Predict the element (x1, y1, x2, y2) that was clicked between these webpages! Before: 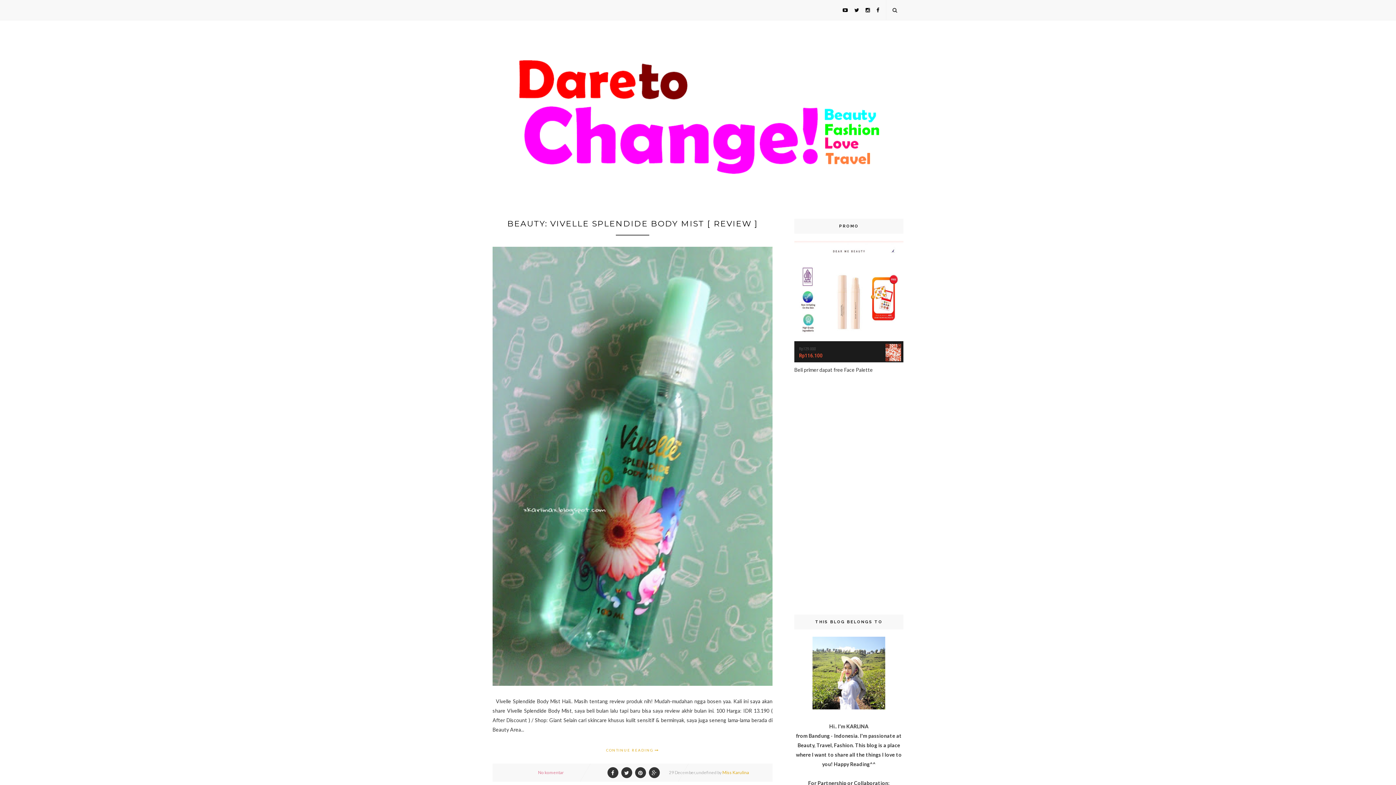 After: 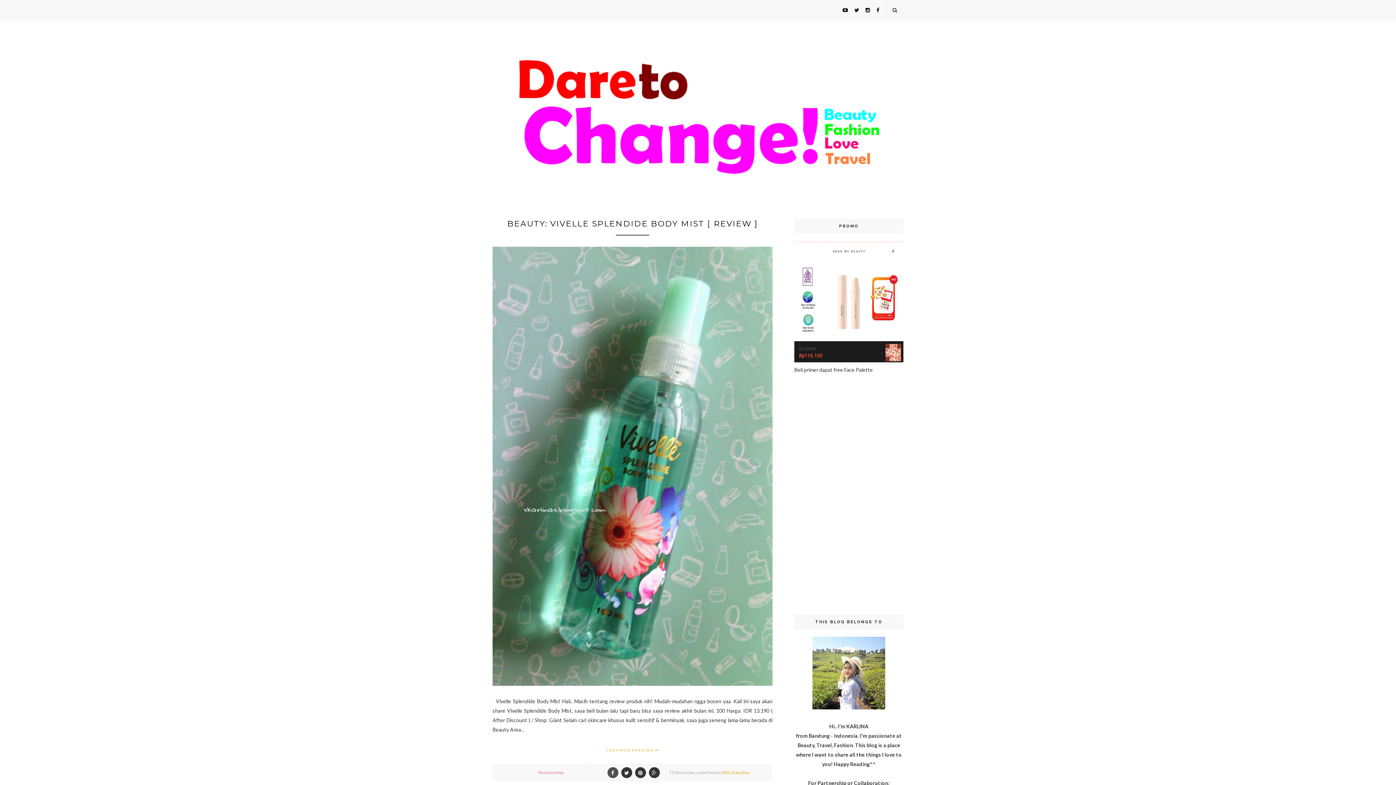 Action: bbox: (605, 767, 618, 778)